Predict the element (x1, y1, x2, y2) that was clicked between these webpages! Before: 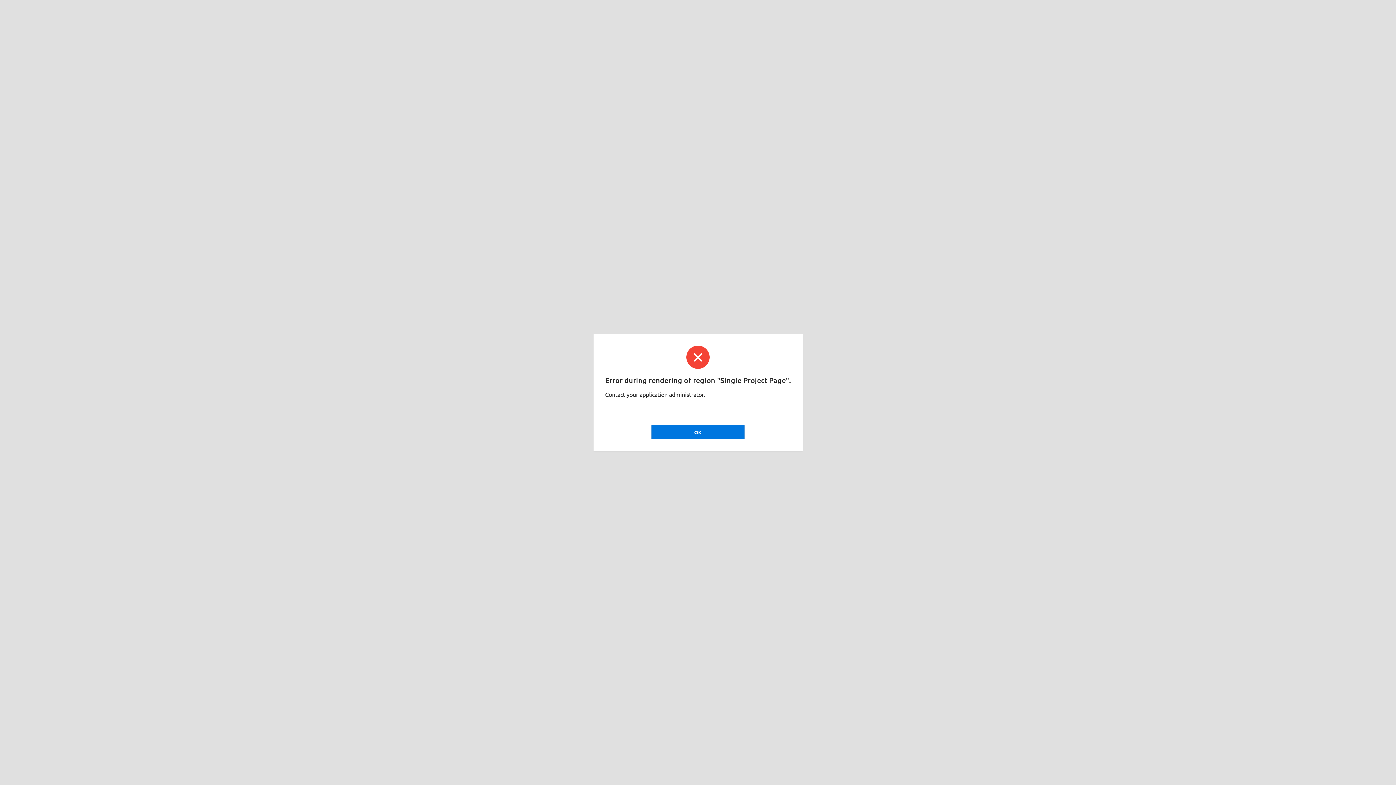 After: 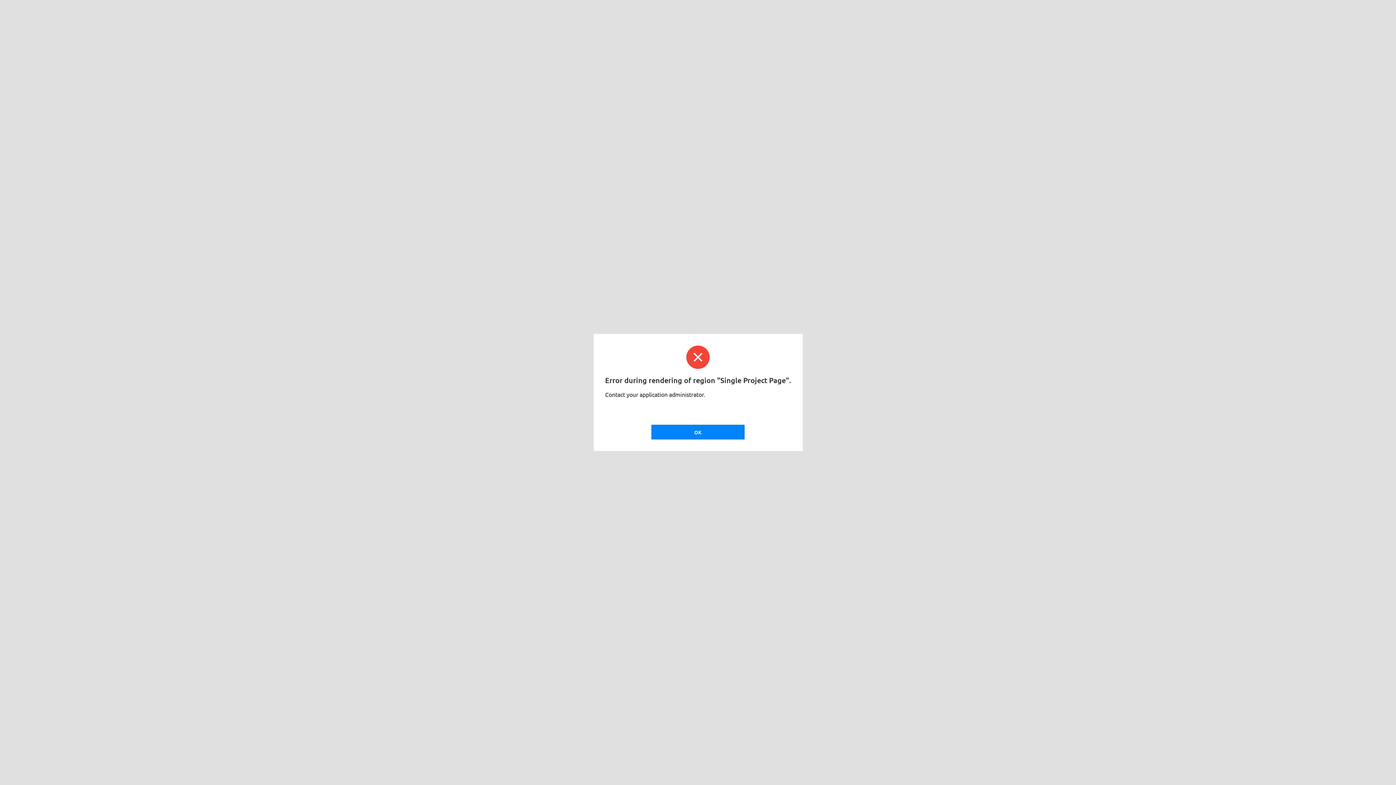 Action: bbox: (651, 425, 744, 439) label: OK